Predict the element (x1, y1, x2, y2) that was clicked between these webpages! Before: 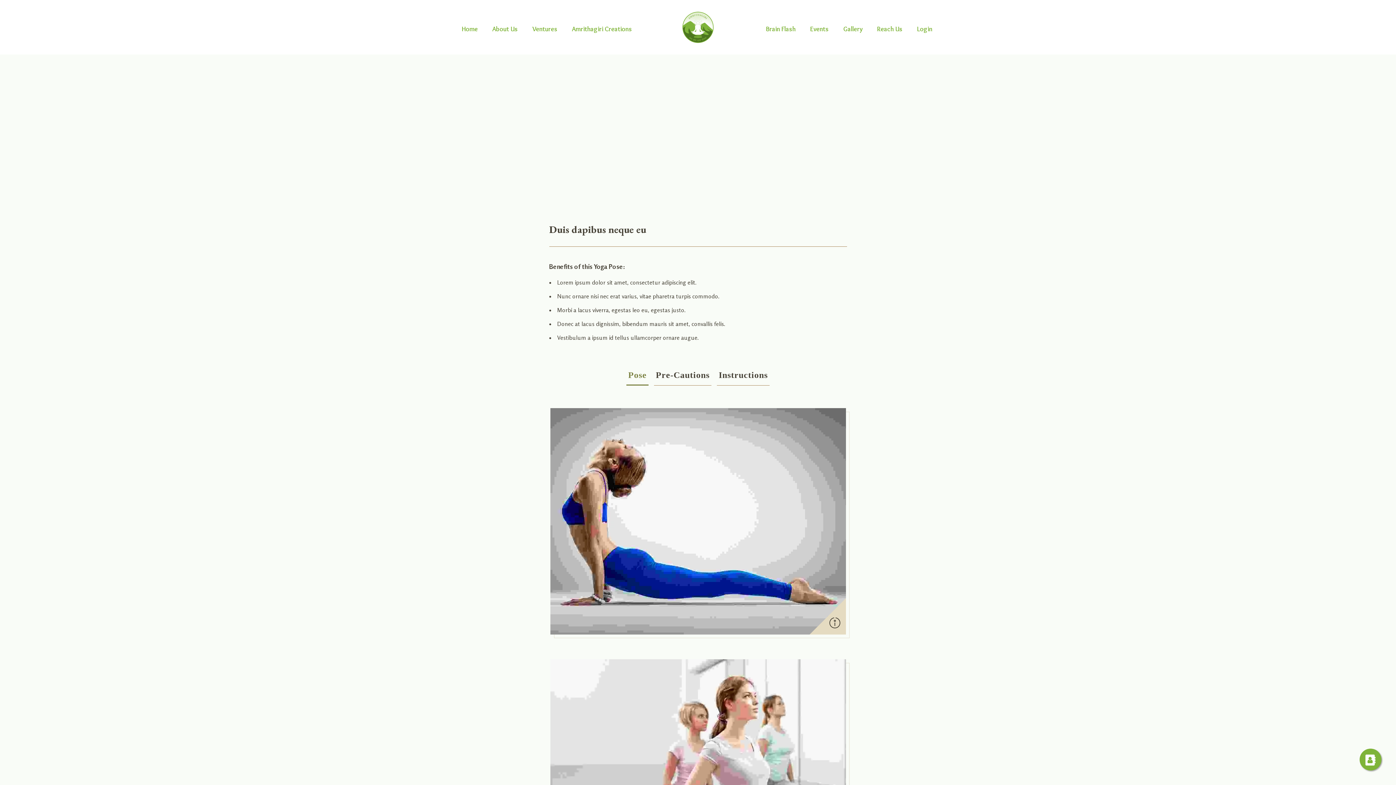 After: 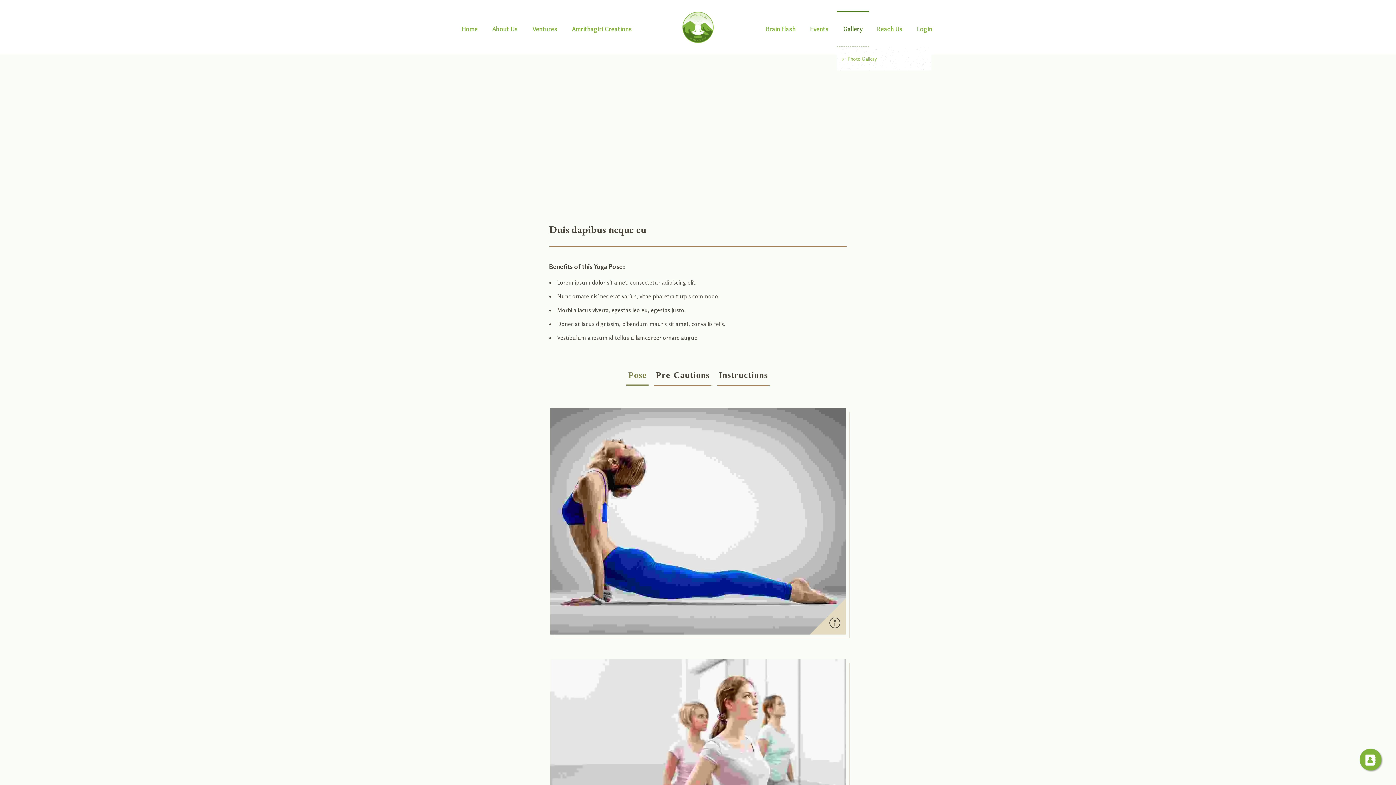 Action: bbox: (836, 10, 869, 47) label: Gallery